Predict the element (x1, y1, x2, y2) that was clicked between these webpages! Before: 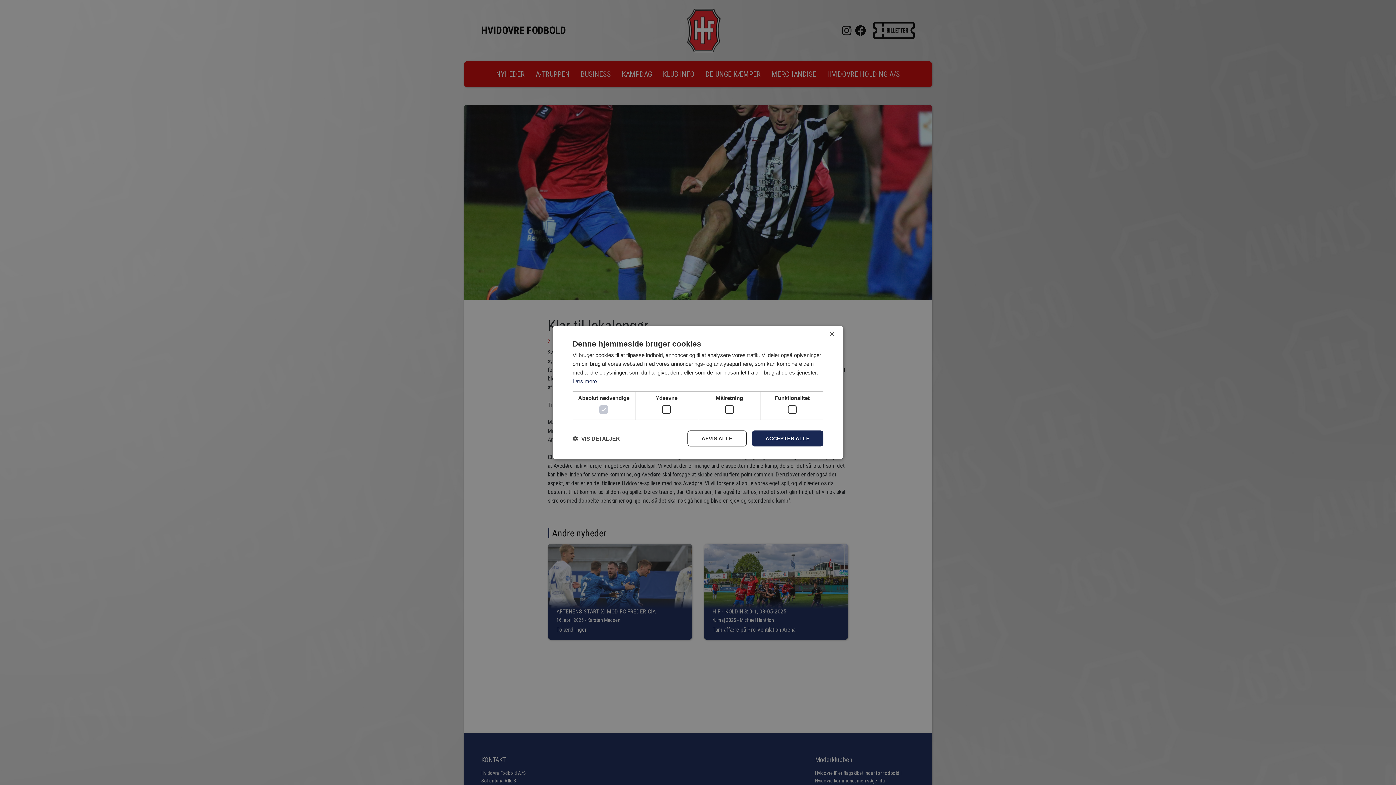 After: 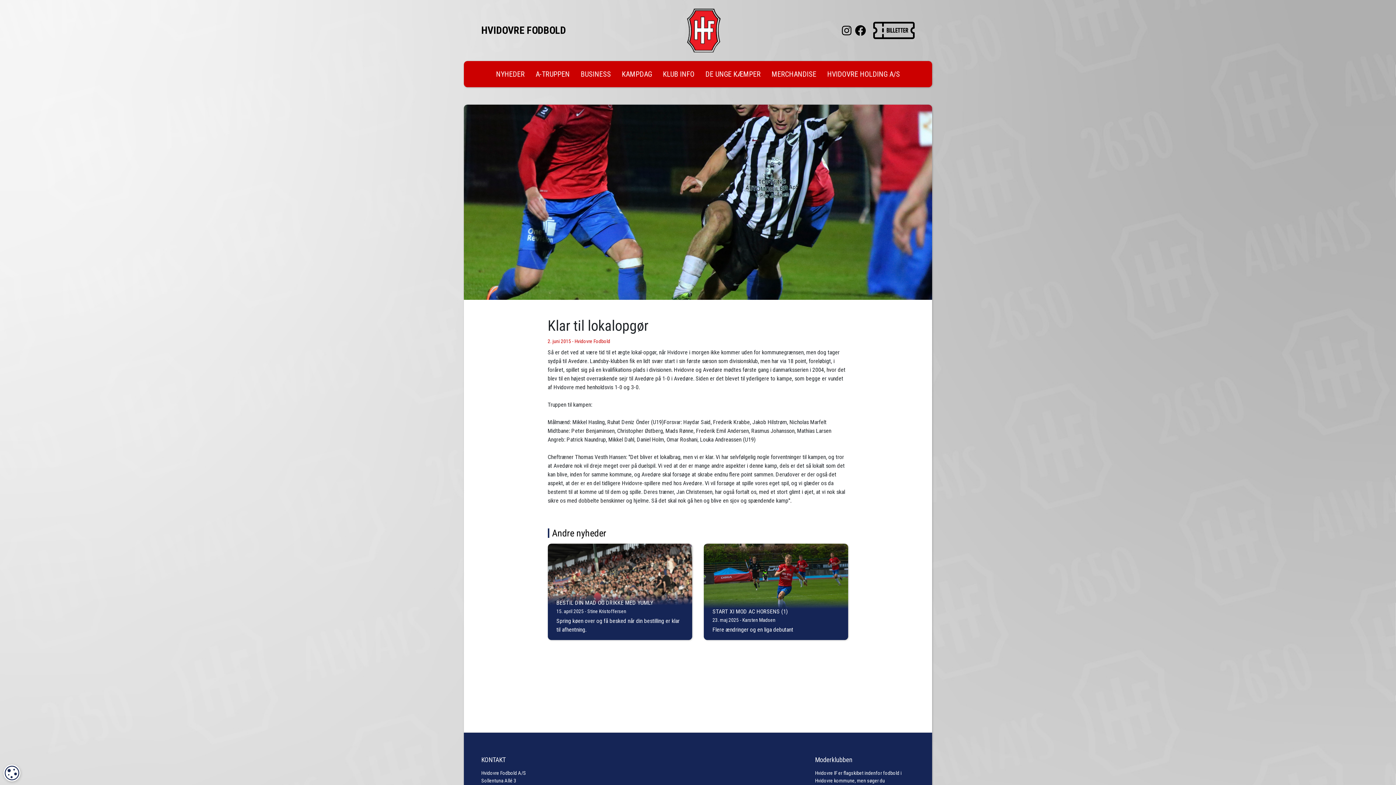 Action: bbox: (751, 430, 823, 446) label: ACCEPTER ALLE